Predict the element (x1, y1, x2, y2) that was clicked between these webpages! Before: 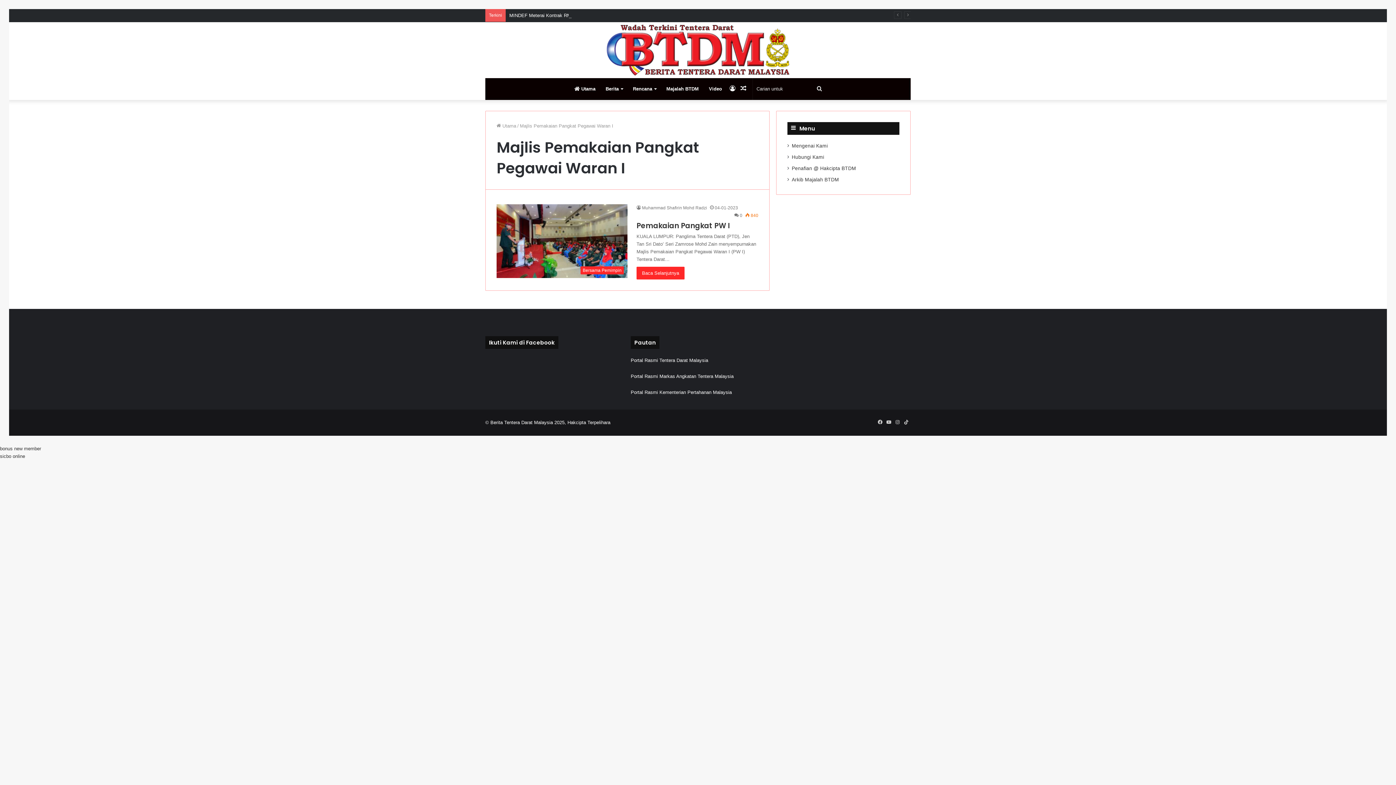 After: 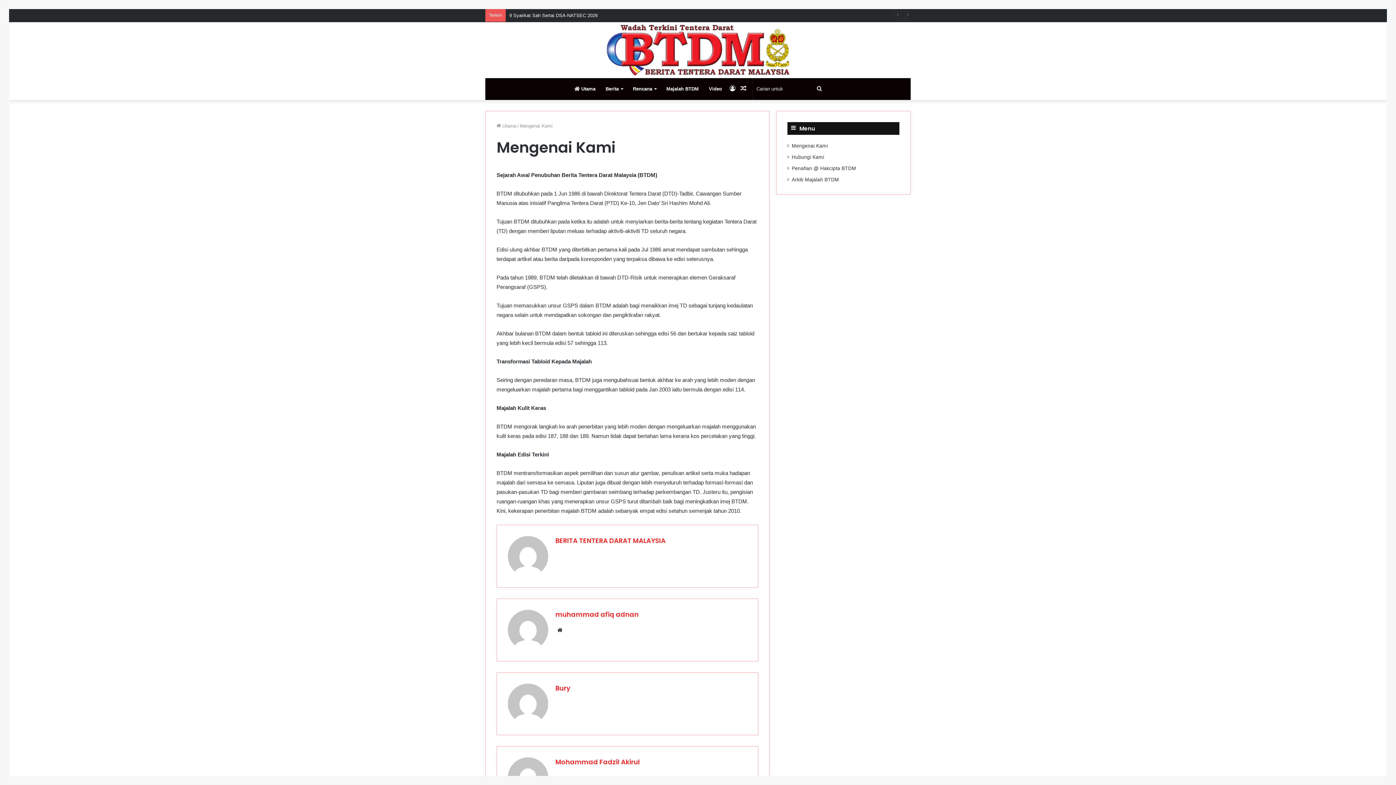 Action: label: Mengenai Kami bbox: (792, 143, 828, 148)